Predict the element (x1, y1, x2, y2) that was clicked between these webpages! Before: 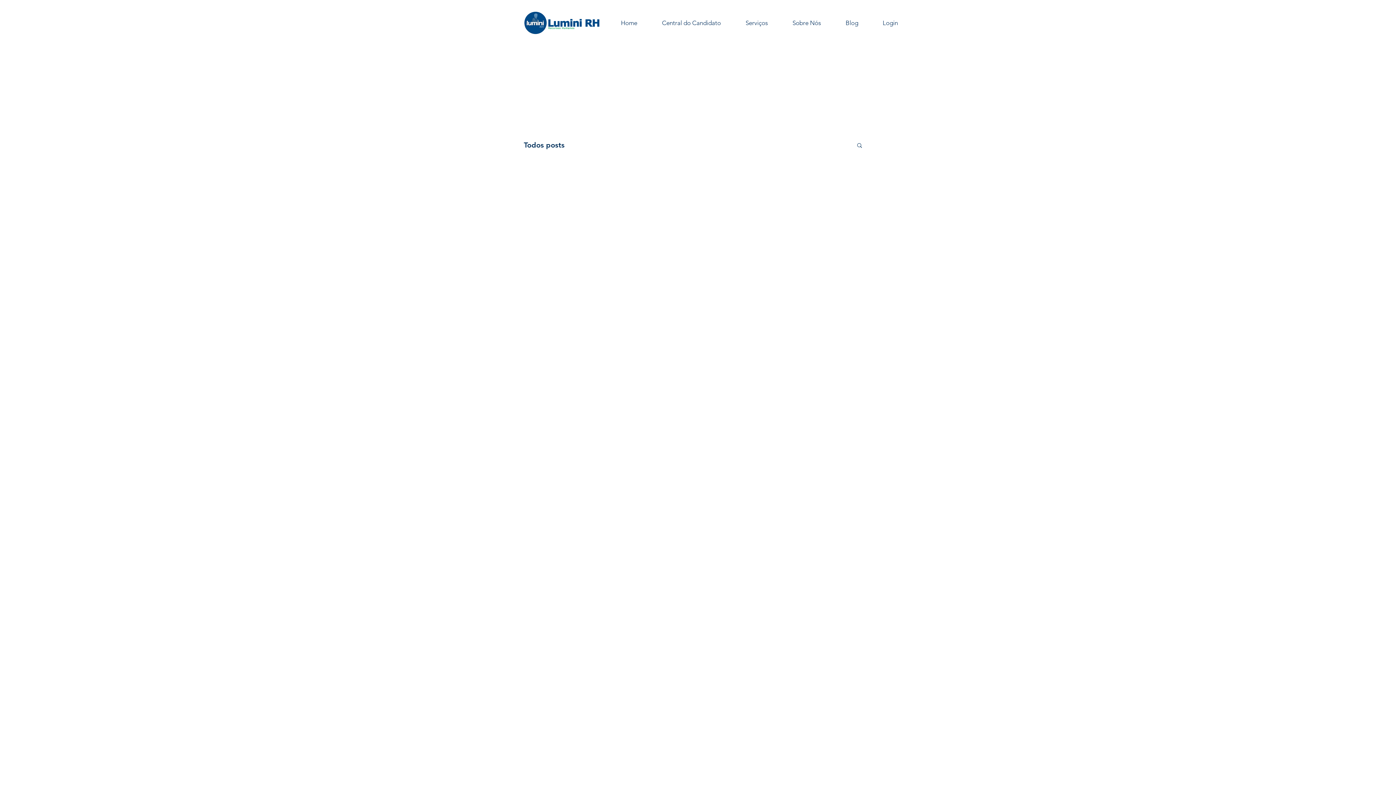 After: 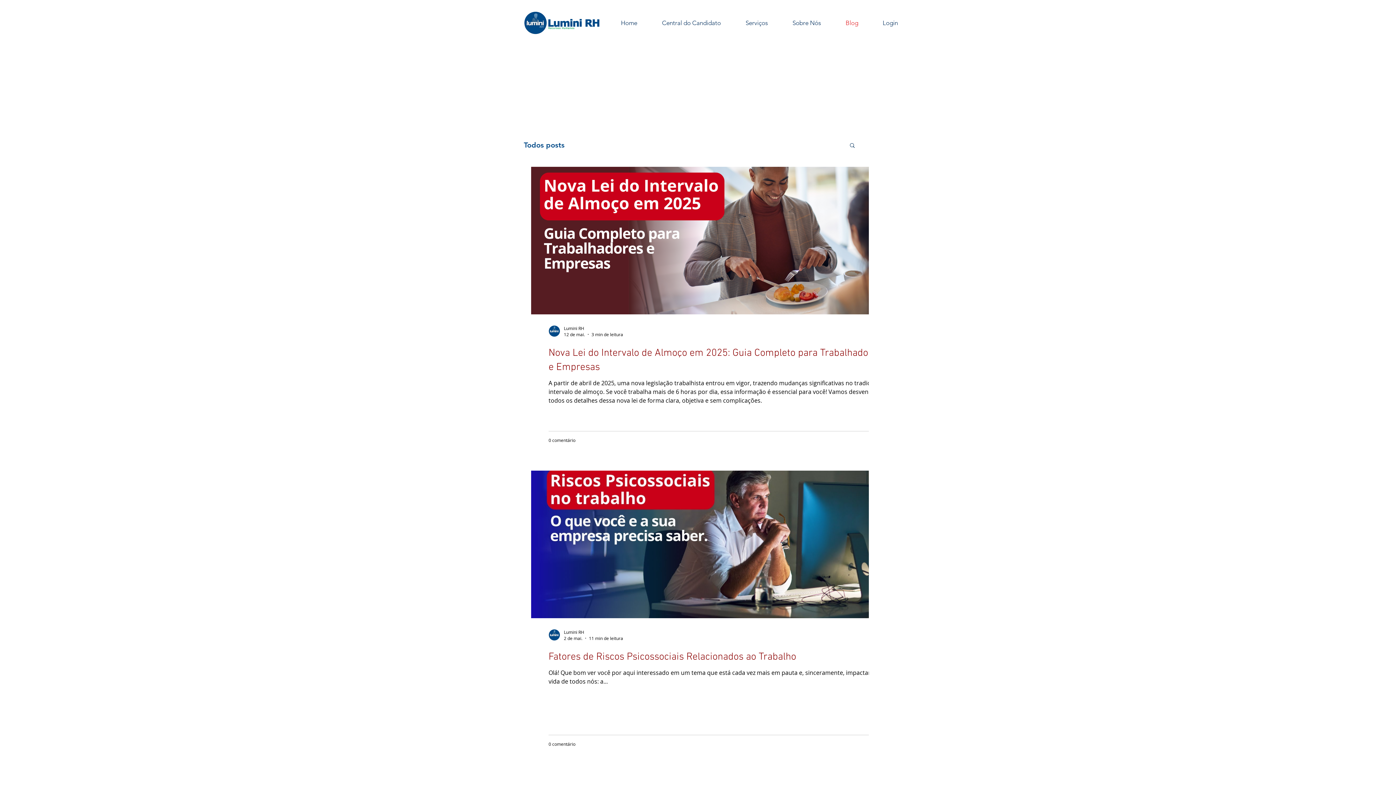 Action: label: Todos posts bbox: (524, 140, 564, 149)